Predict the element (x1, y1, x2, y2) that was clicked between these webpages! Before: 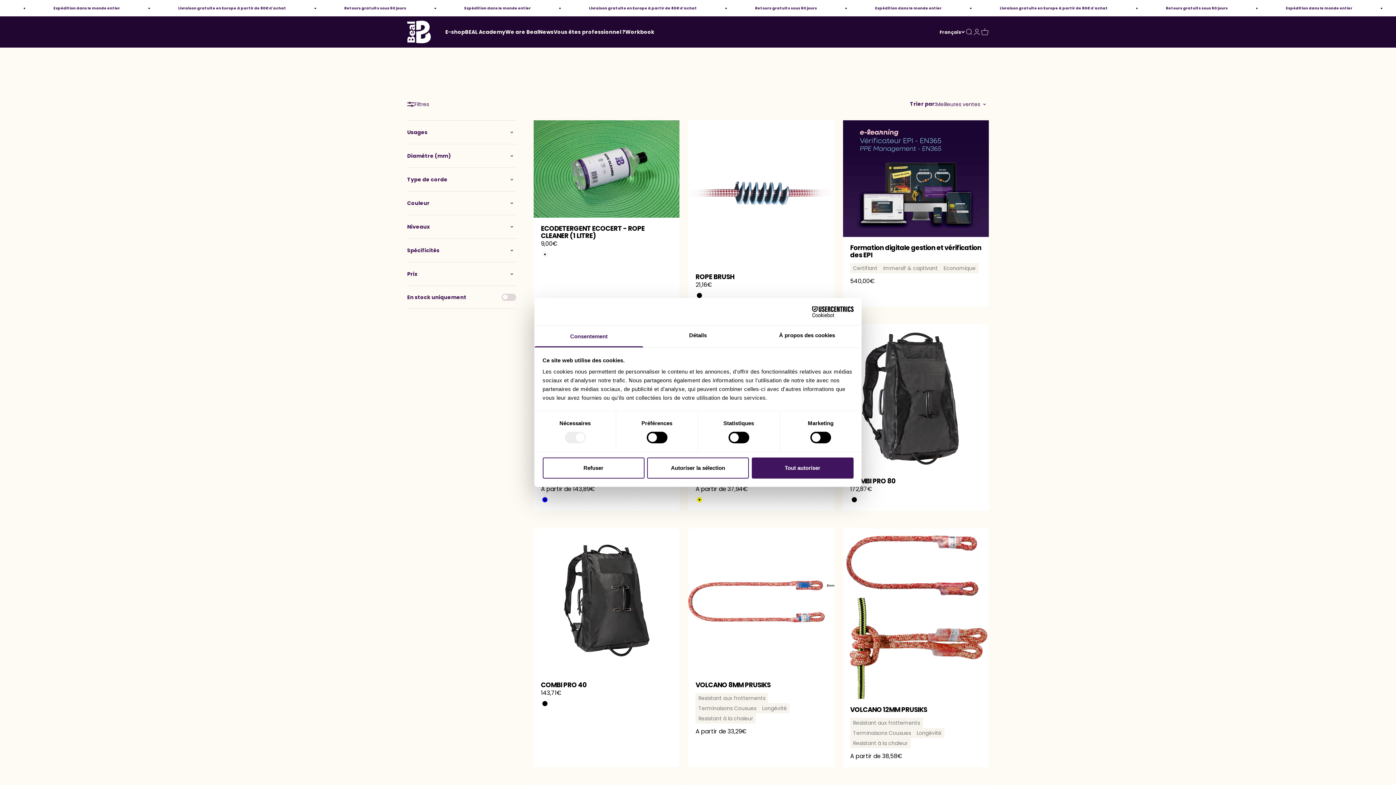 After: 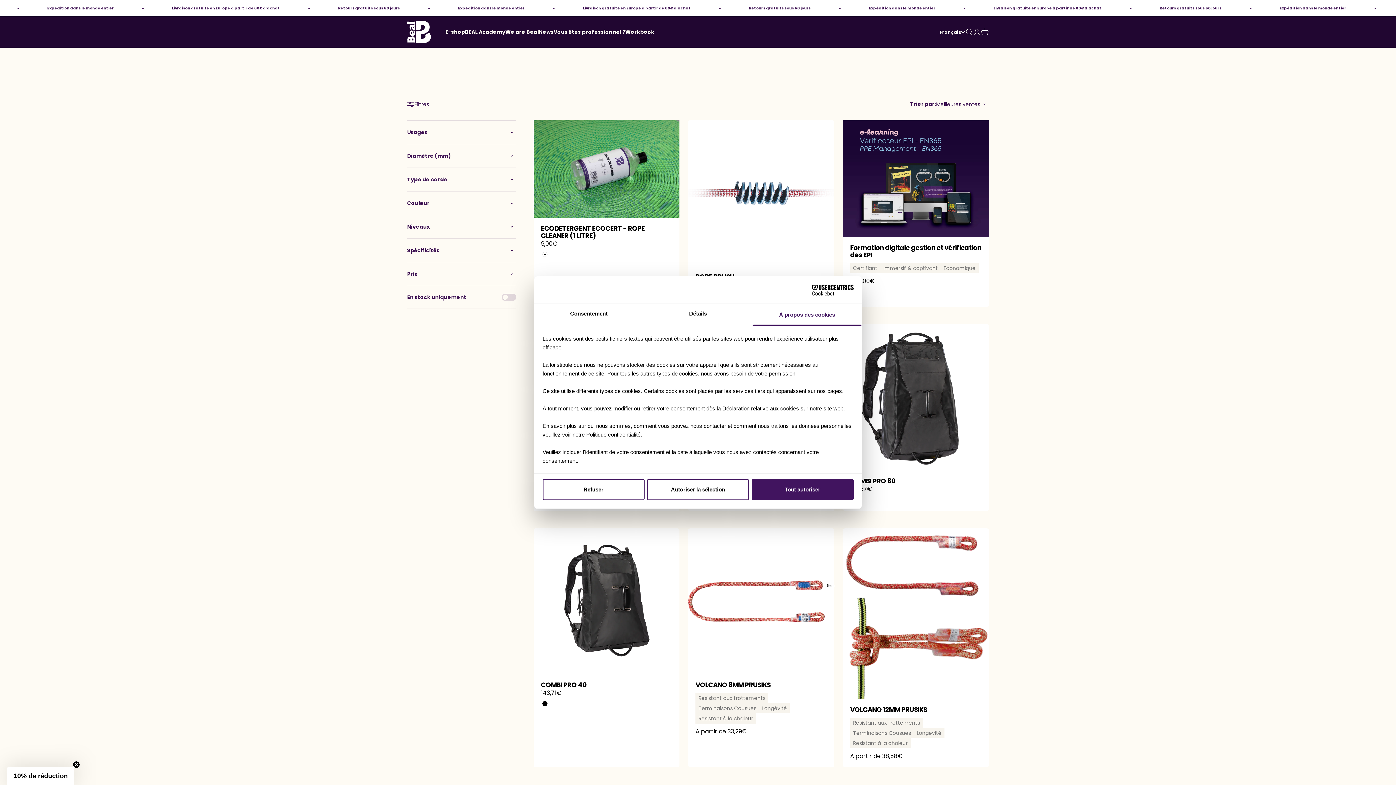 Action: bbox: (752, 325, 861, 347) label: À propos des cookies